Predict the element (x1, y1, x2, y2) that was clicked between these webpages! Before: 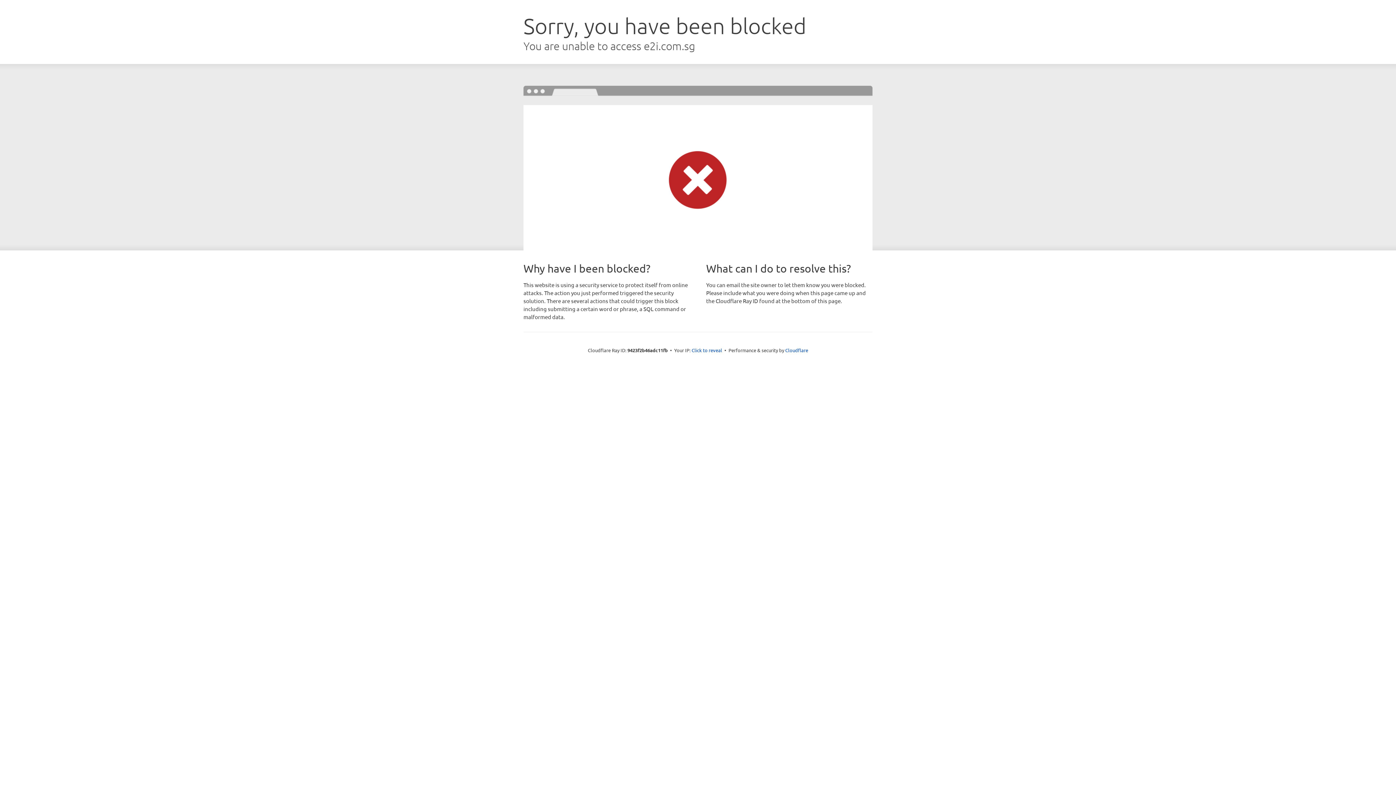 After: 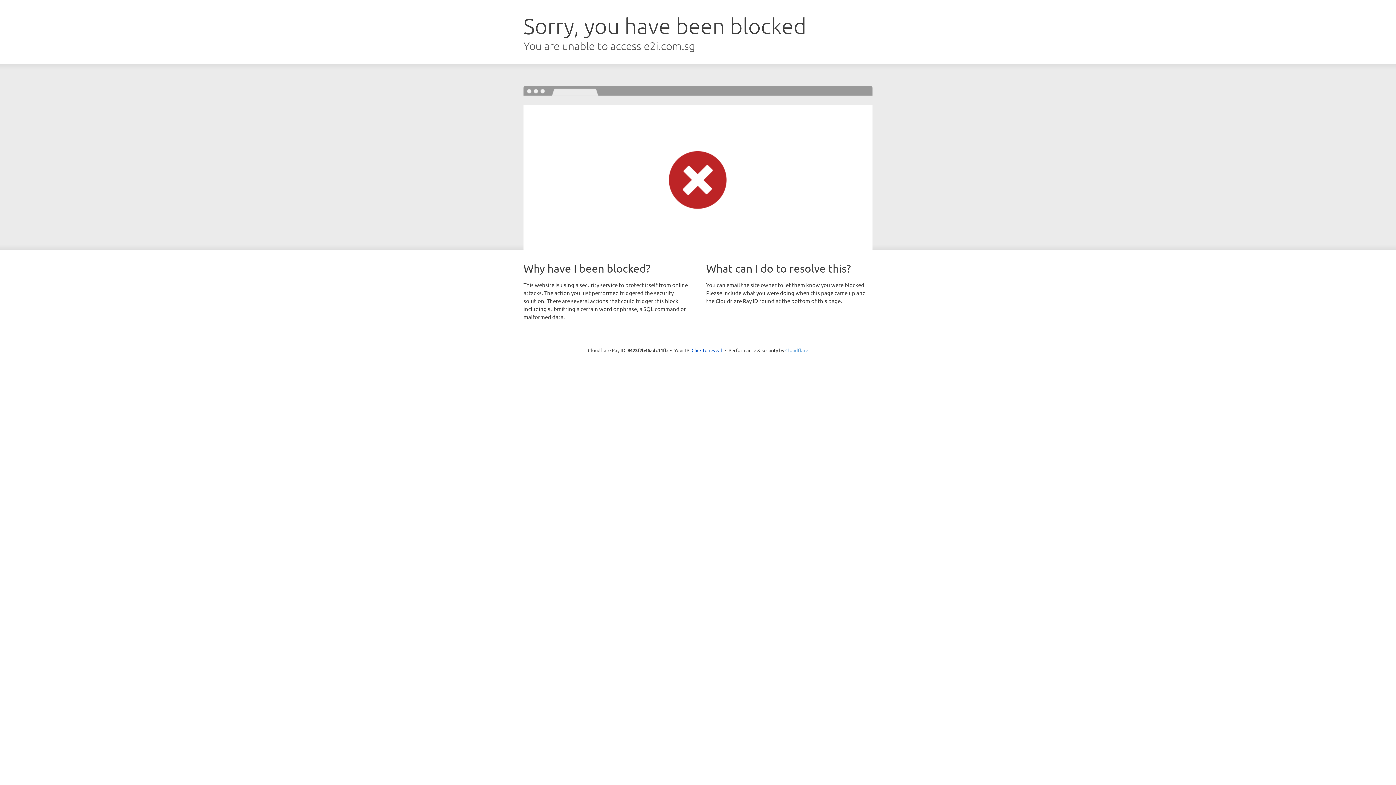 Action: bbox: (785, 347, 808, 353) label: Cloudflare